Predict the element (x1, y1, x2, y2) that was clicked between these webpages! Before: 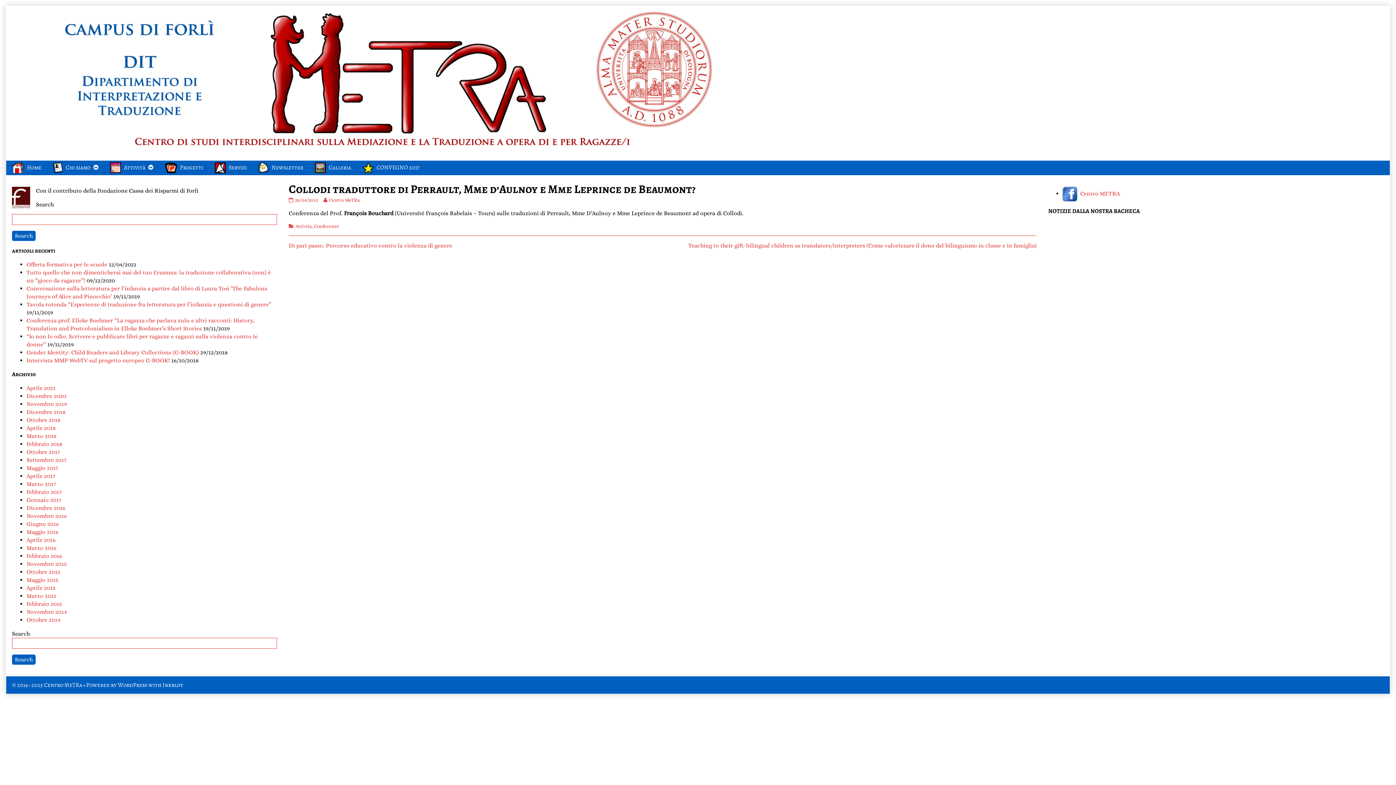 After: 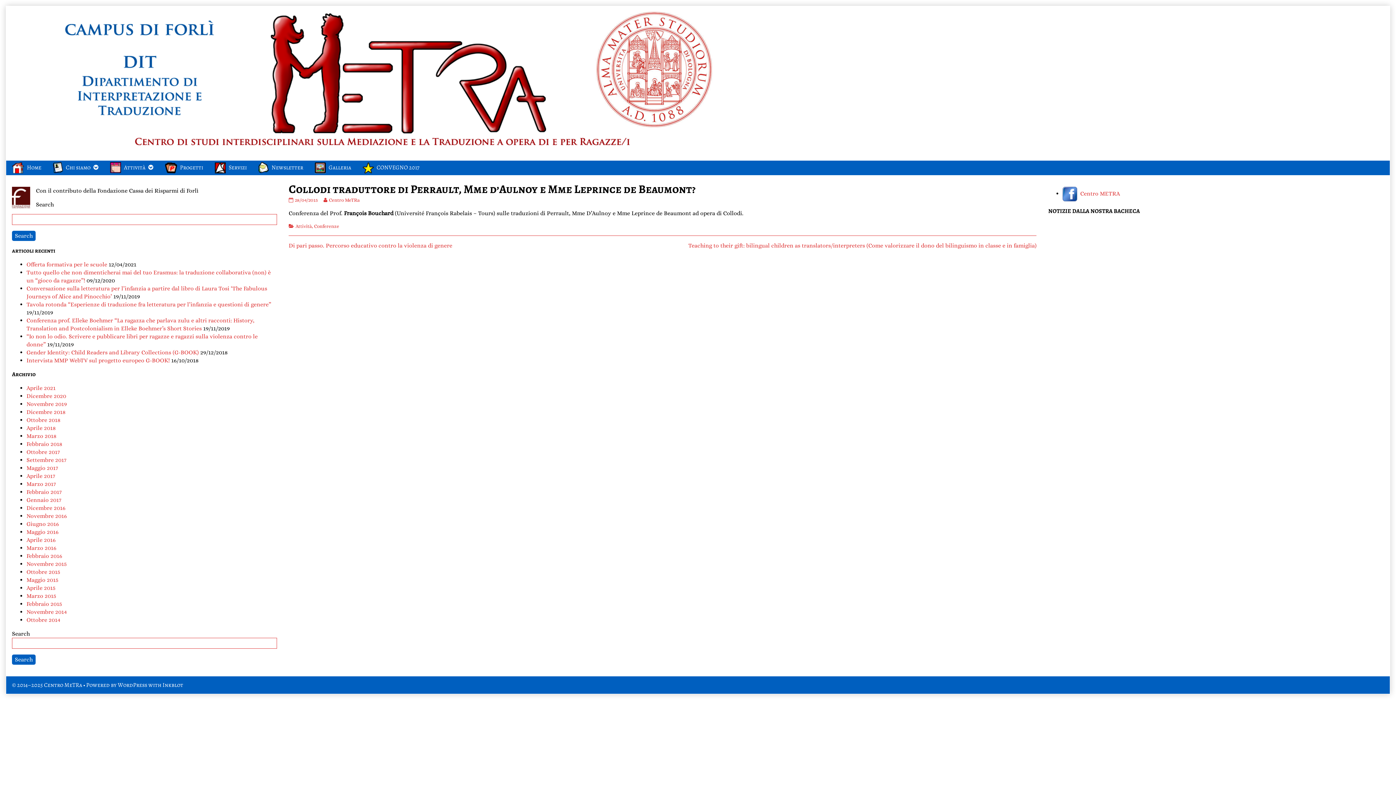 Action: bbox: (288, 197, 317, 203) label: Collodi traduttore di Perrault, Mme d’Aulnoy e Mme Leprince de Beaumont? published on
28/04/2015